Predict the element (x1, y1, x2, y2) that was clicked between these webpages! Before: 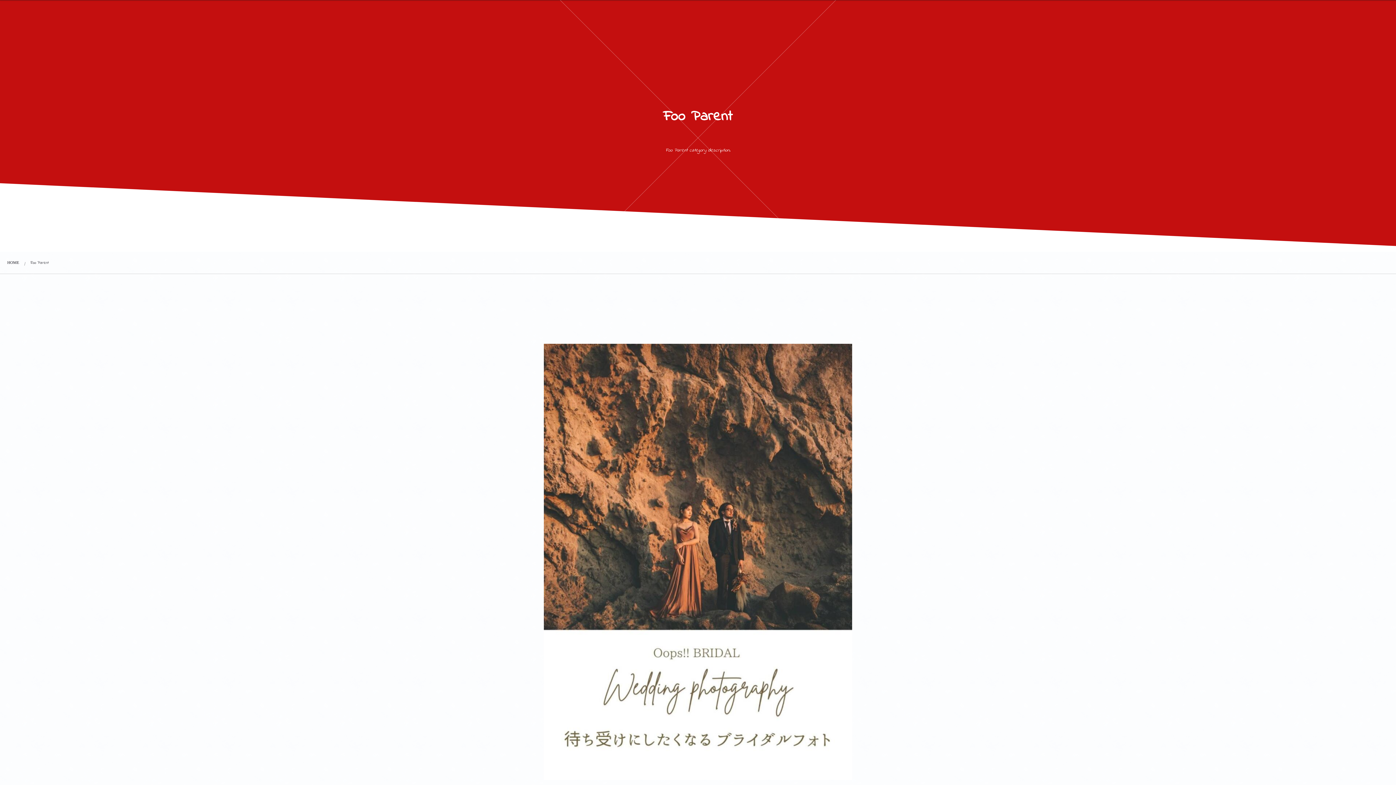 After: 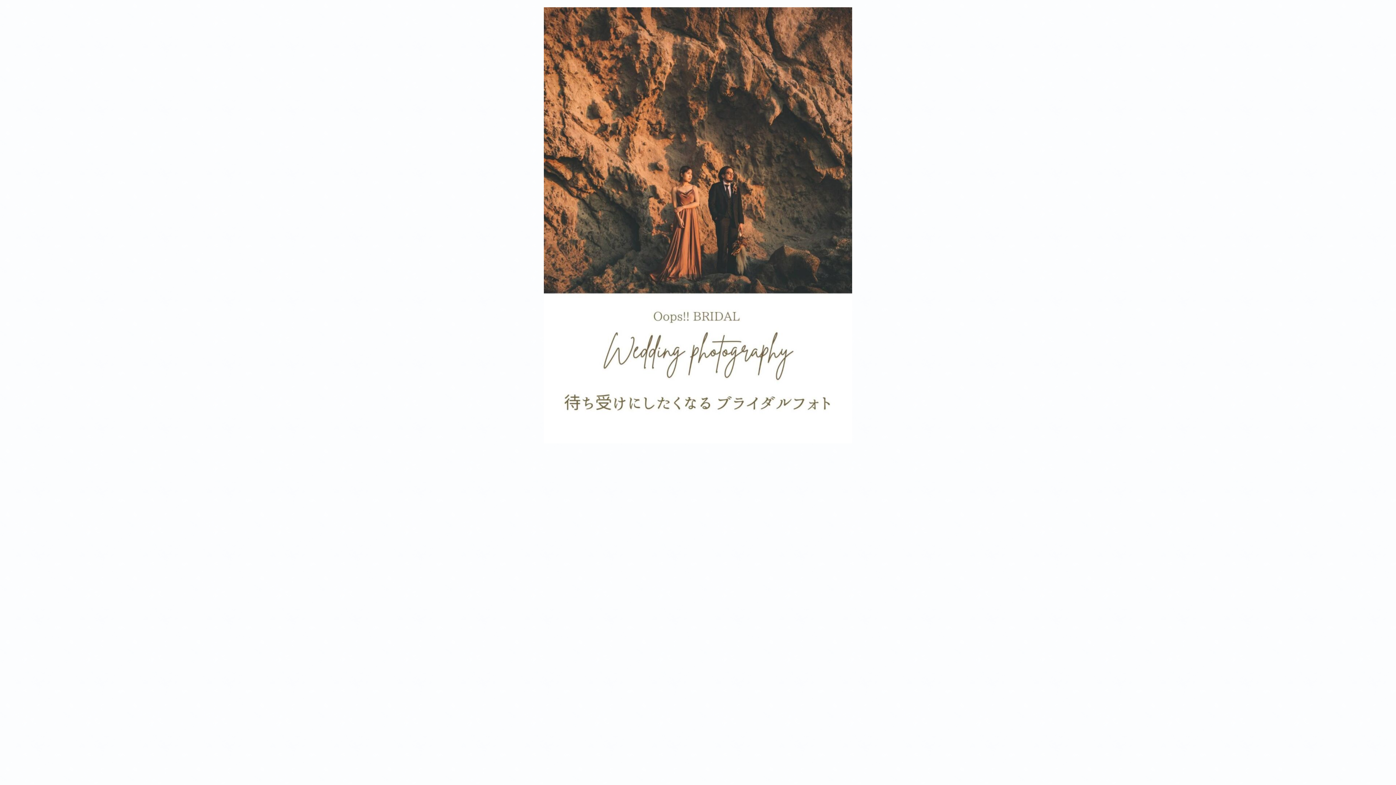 Action: label: HOME bbox: (7, 260, 19, 264)